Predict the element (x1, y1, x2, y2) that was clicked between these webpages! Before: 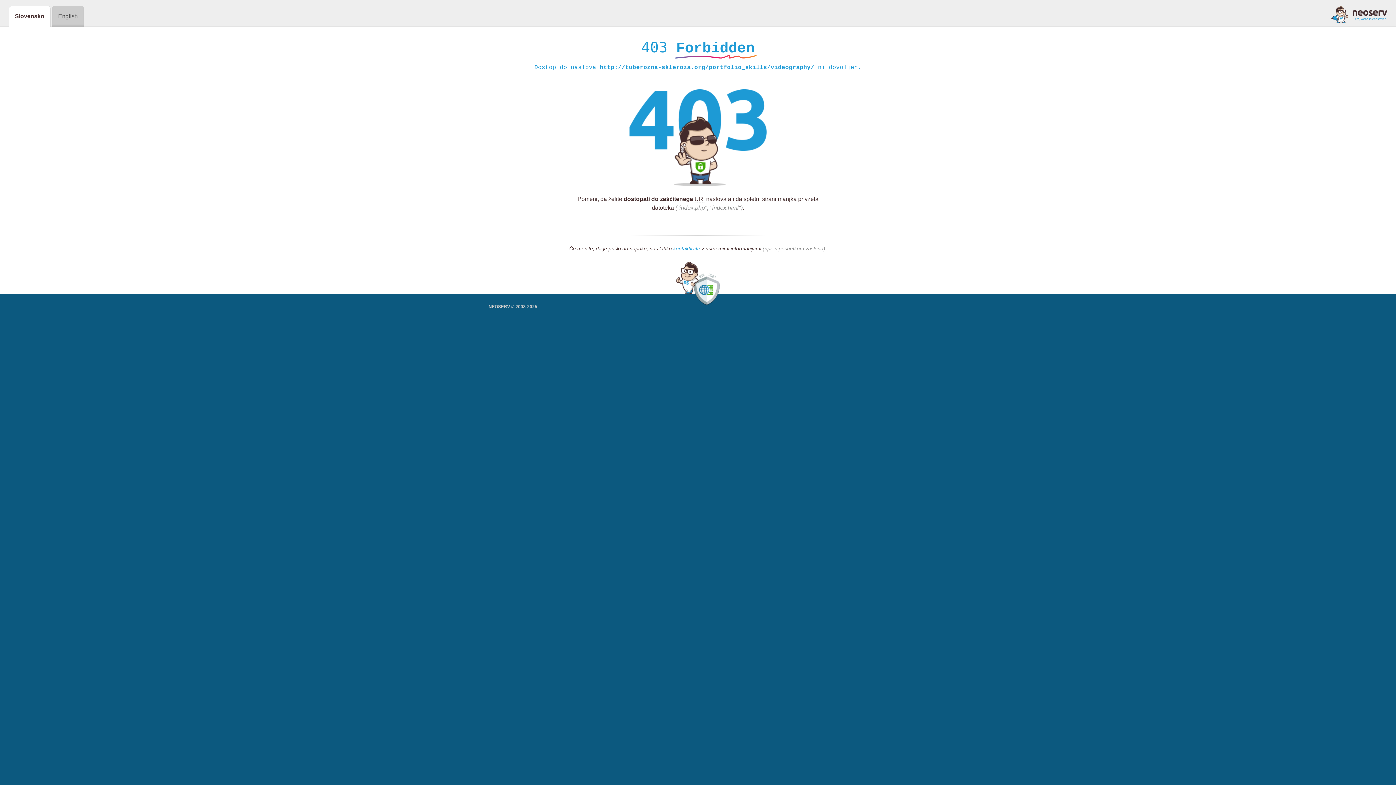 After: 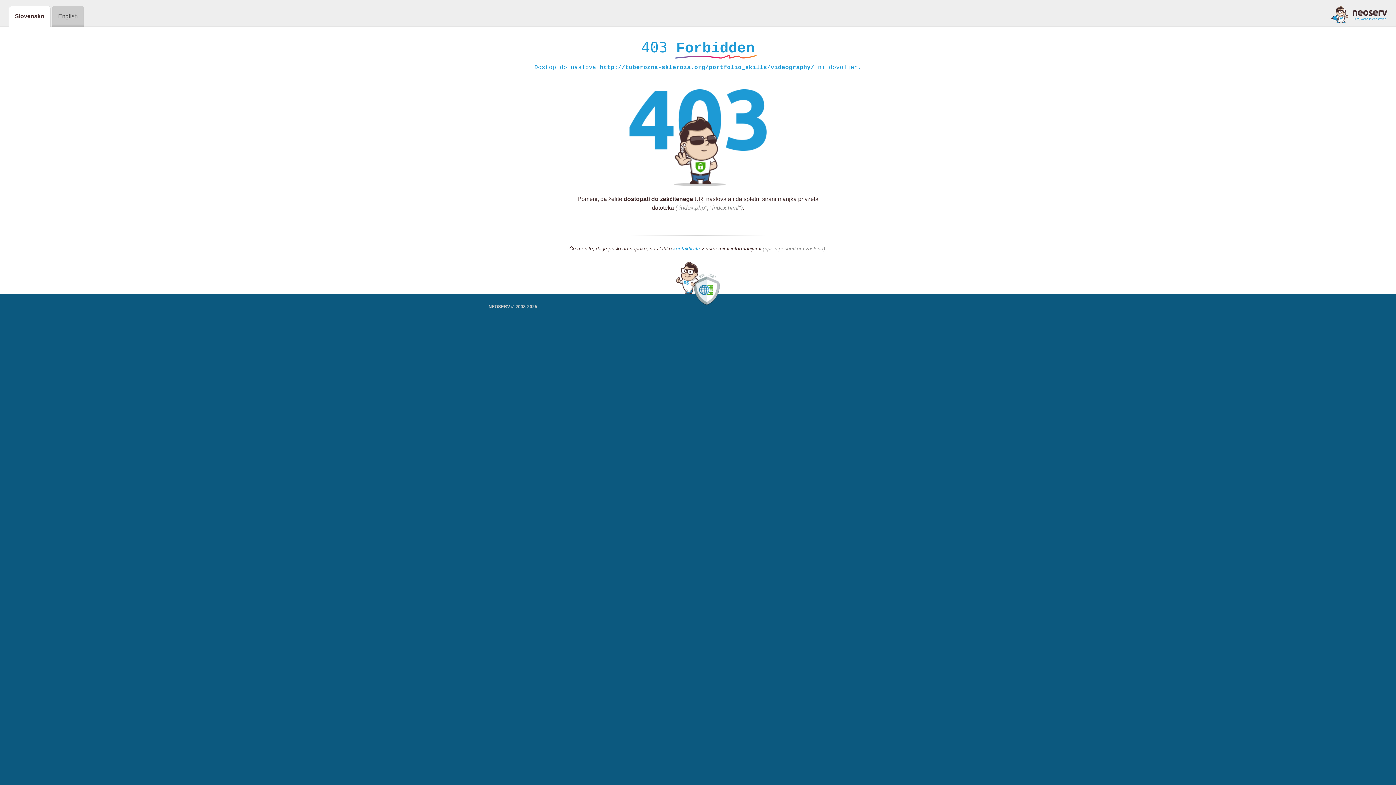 Action: bbox: (673, 245, 700, 252) label: kontaktirate